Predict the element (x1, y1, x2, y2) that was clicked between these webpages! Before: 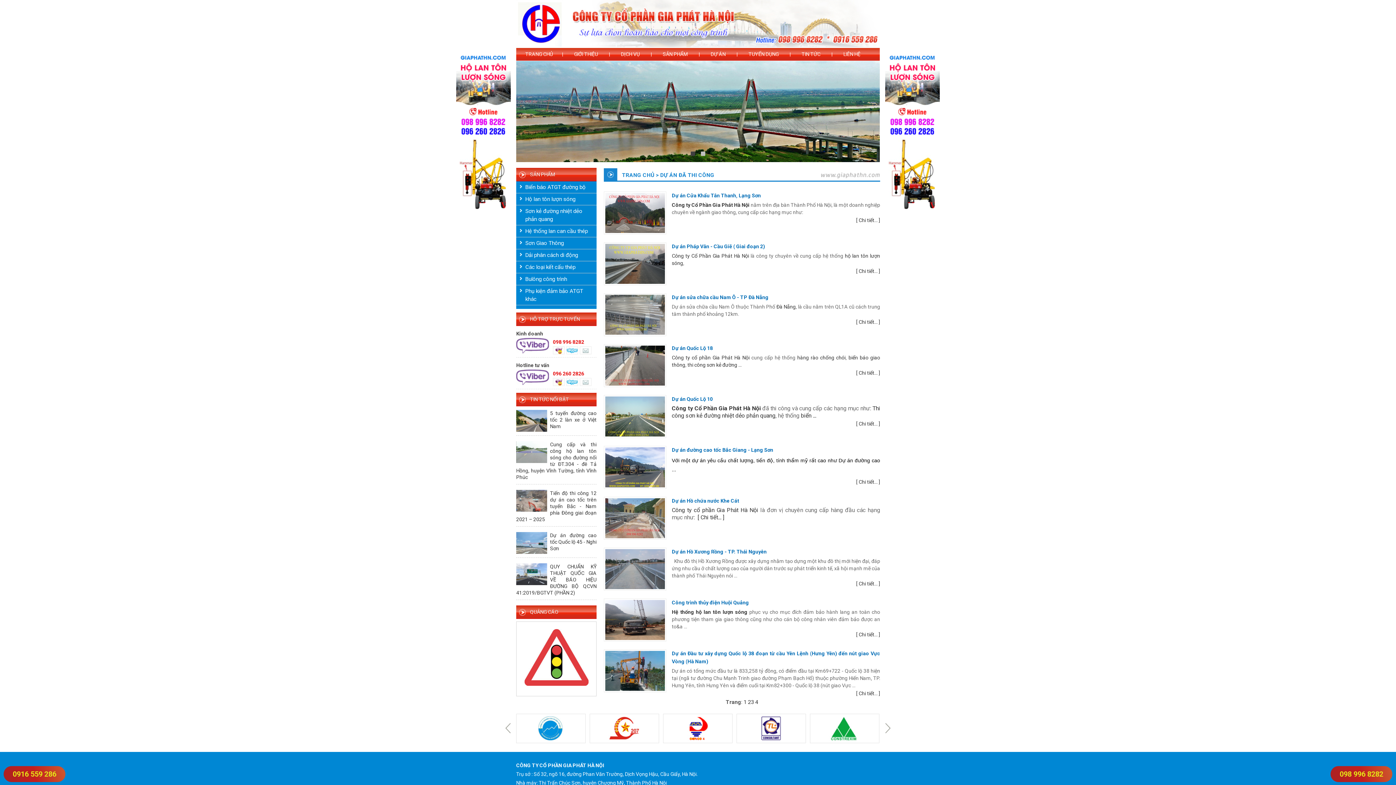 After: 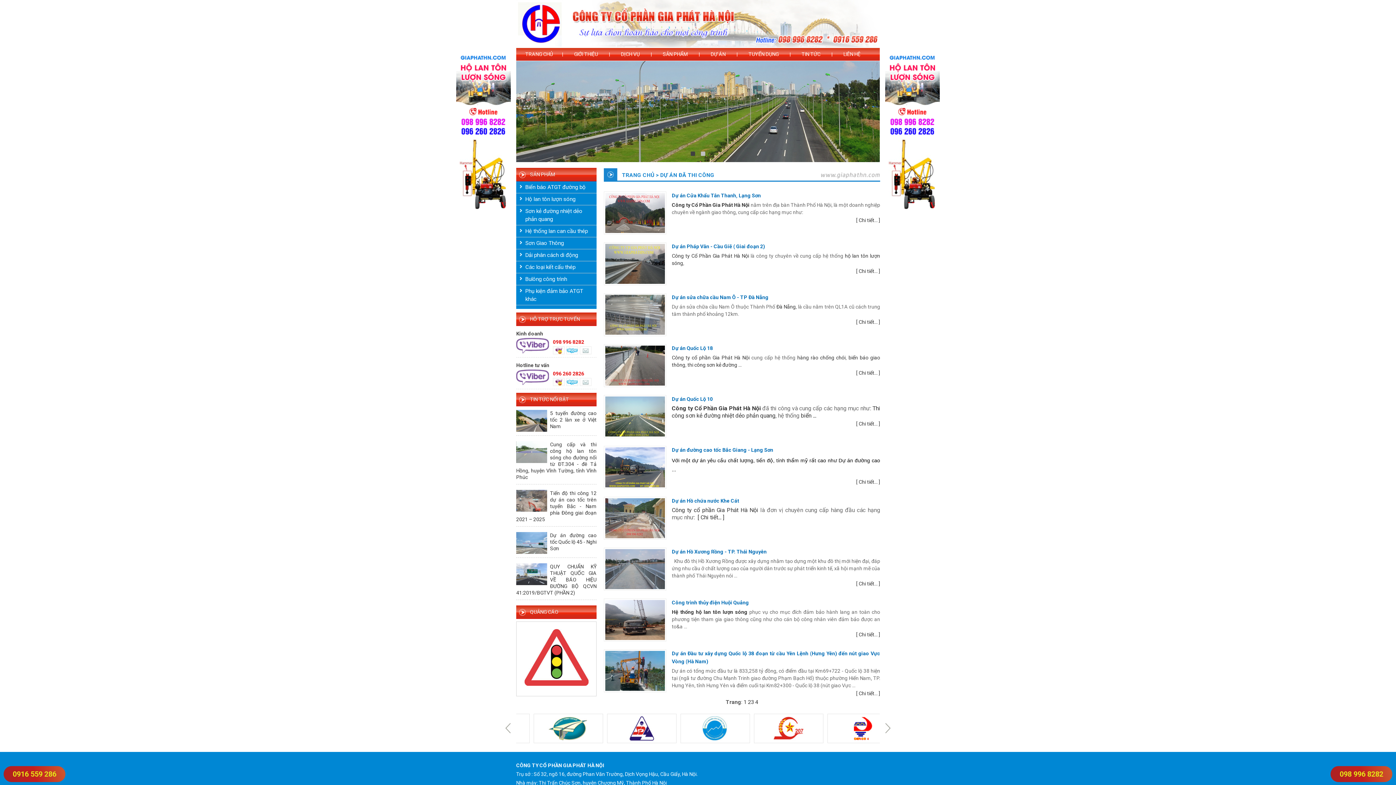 Action: bbox: (553, 381, 566, 387)